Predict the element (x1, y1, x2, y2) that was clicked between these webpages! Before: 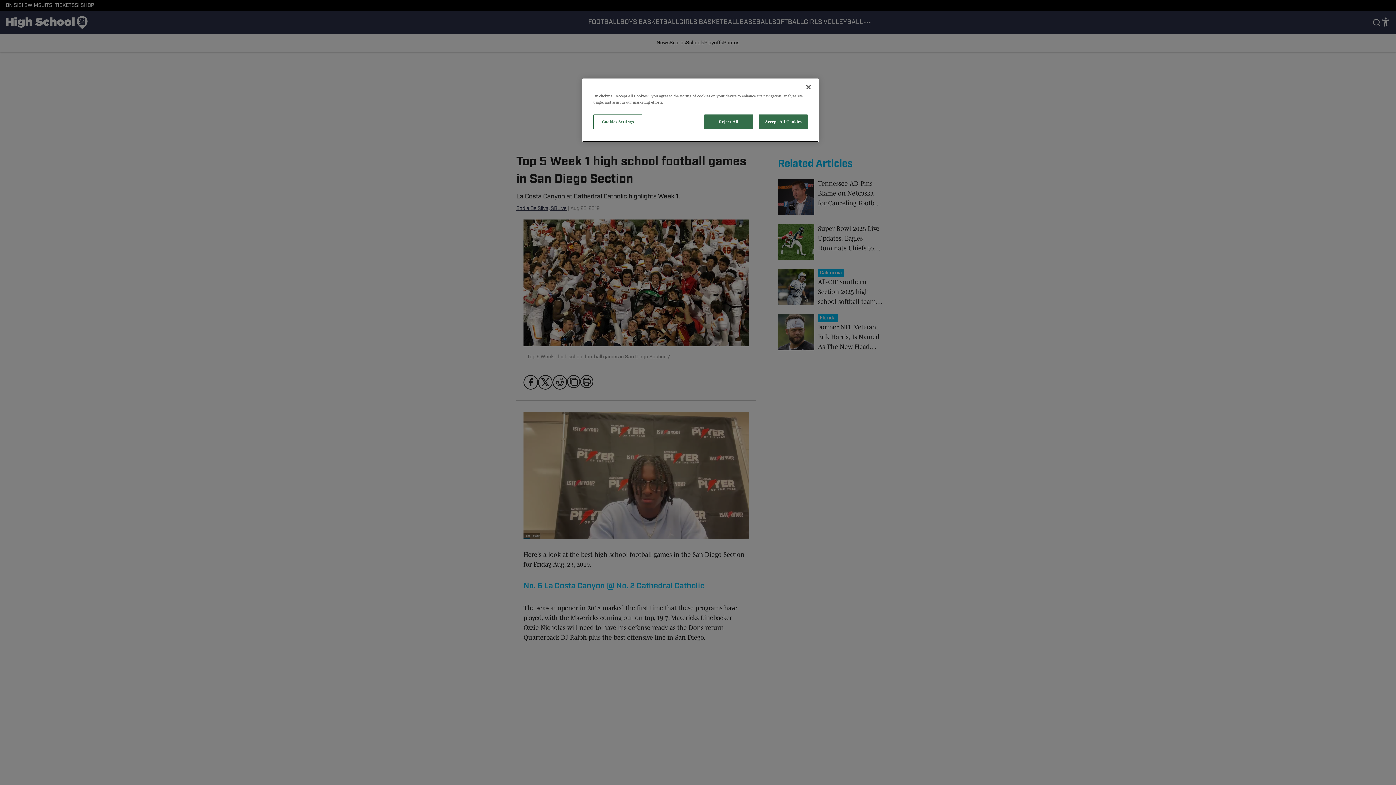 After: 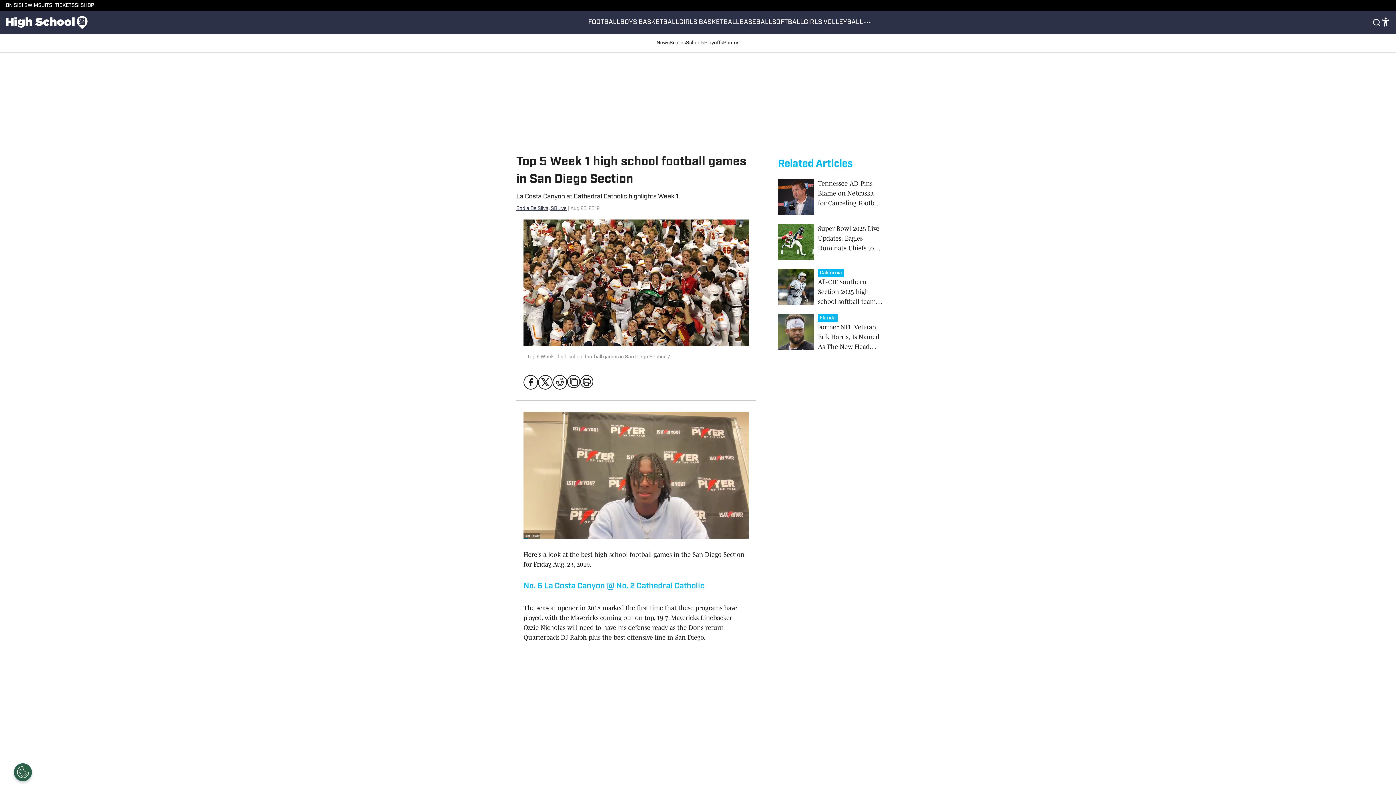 Action: bbox: (704, 114, 753, 129) label: Reject All